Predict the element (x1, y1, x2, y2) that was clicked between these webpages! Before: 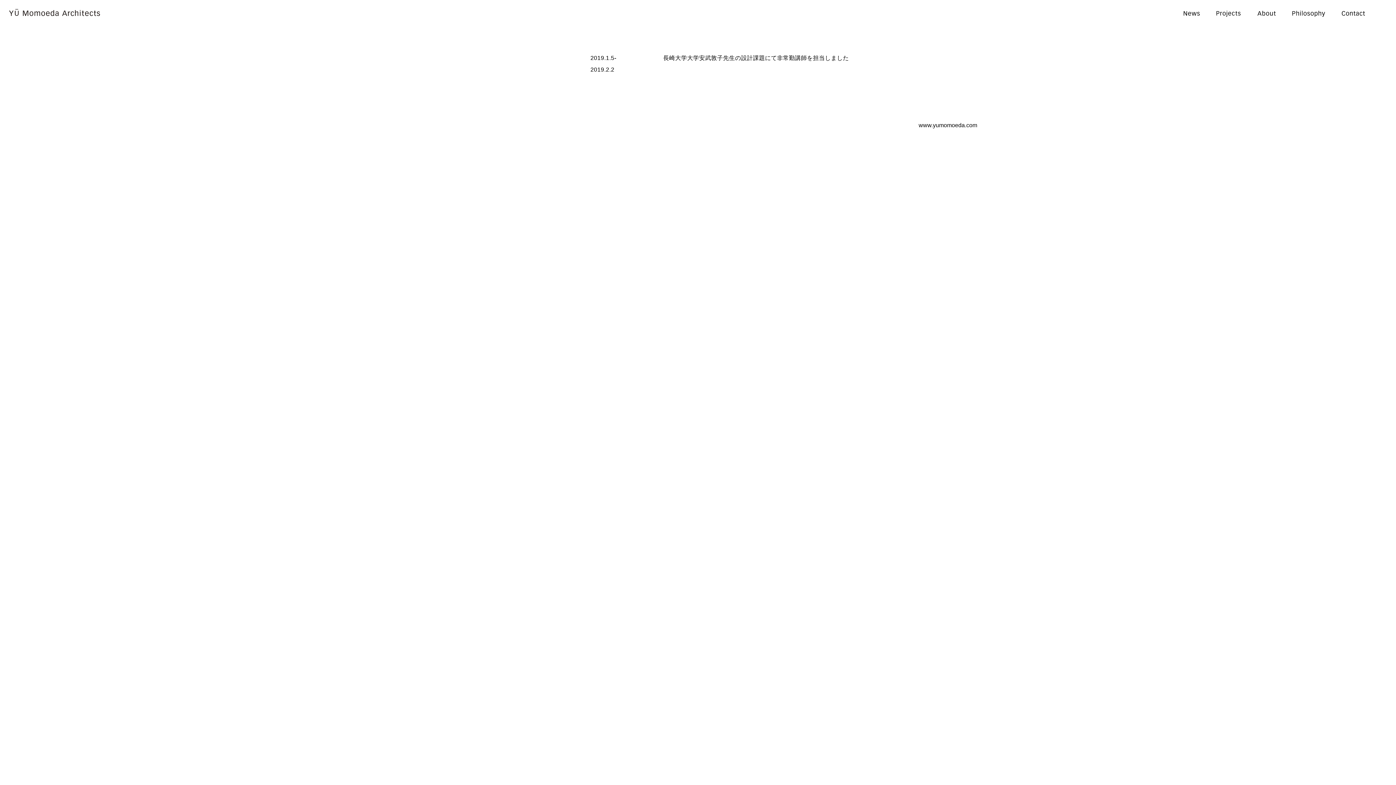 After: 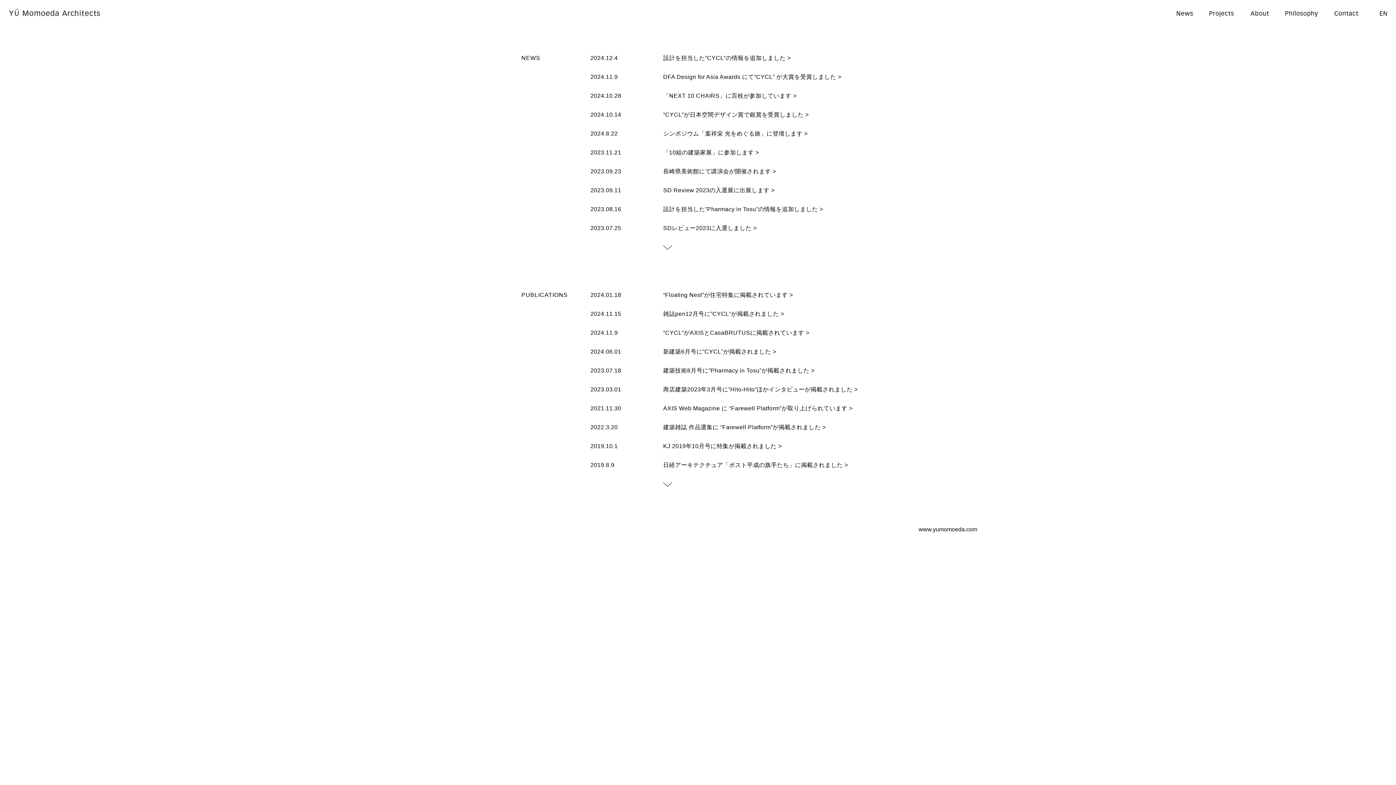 Action: bbox: (1184, 9, 1200, 15)